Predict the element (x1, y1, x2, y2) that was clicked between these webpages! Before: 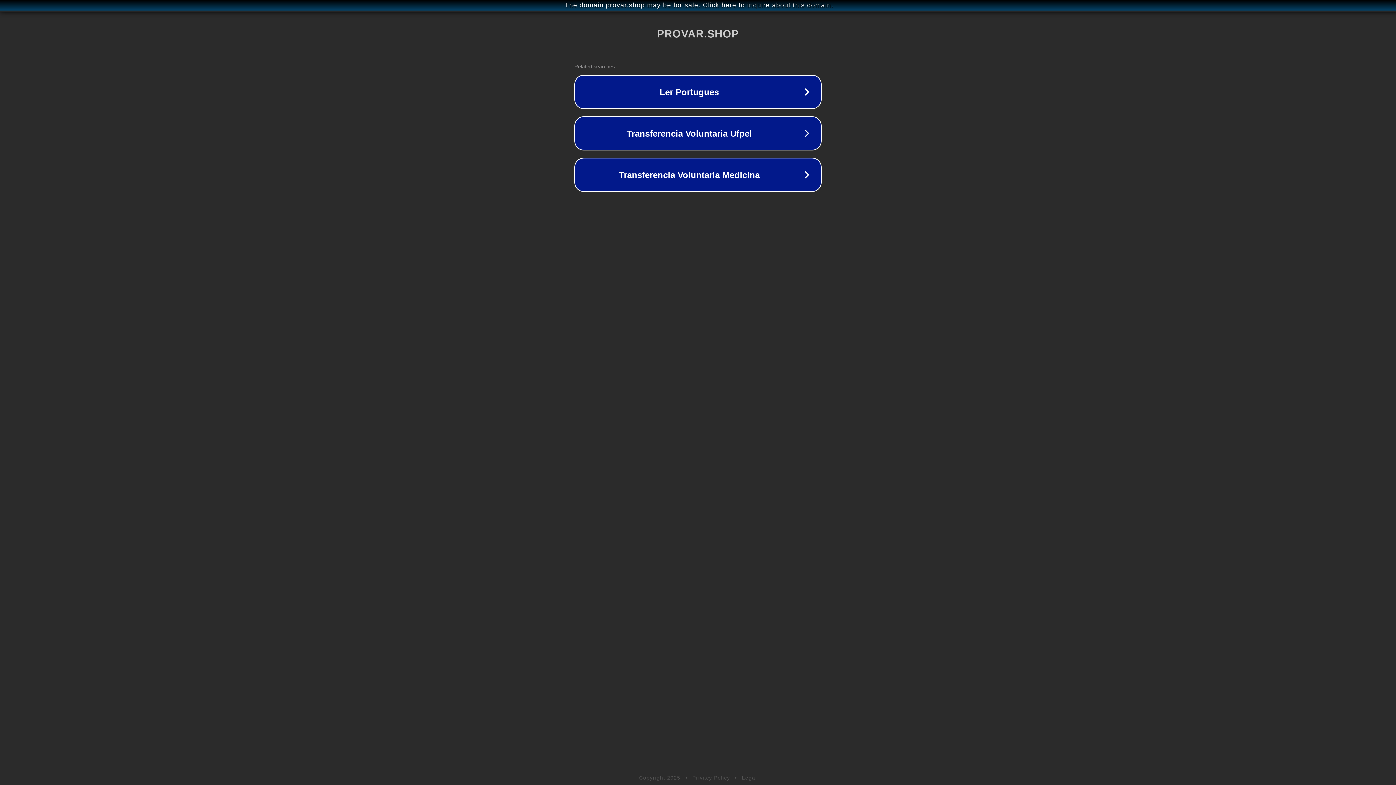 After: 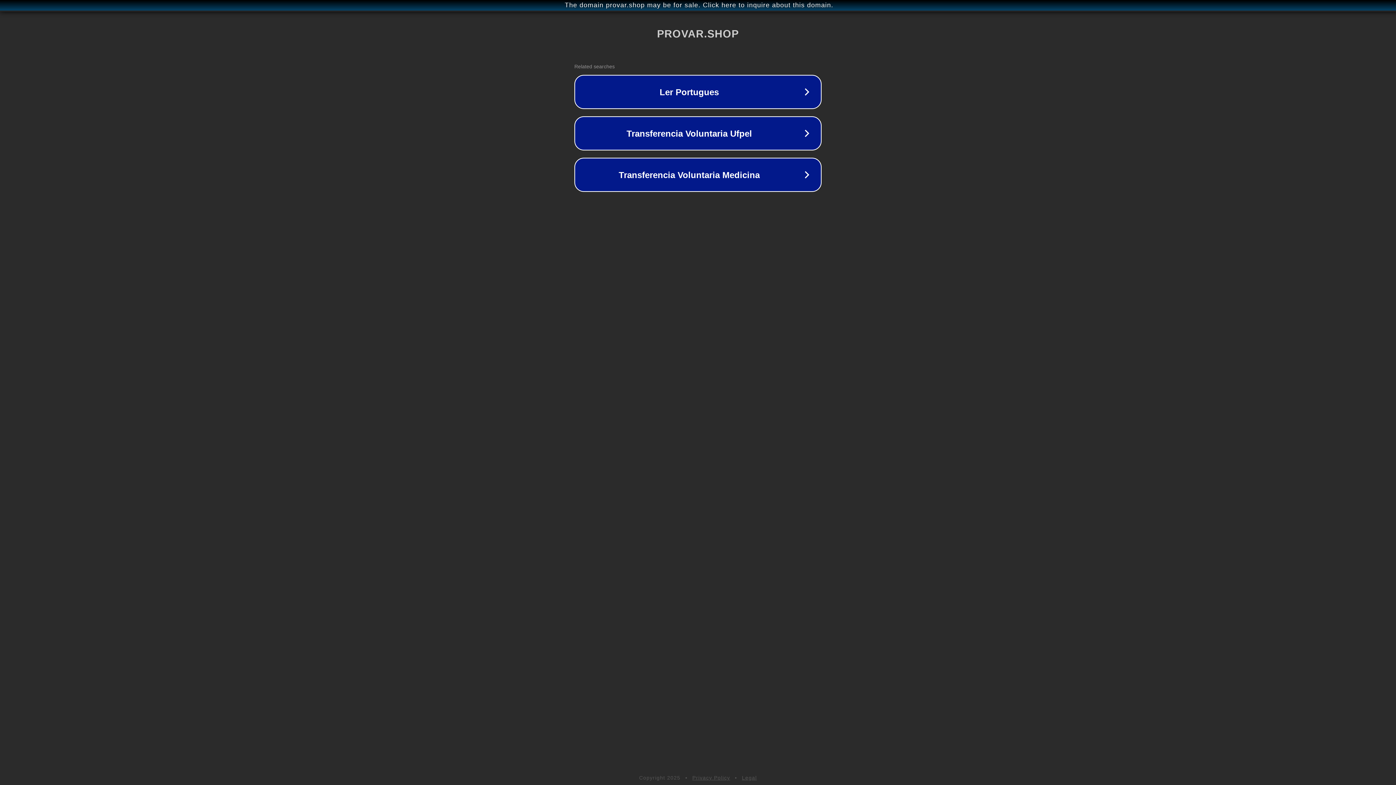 Action: bbox: (692, 775, 730, 781) label: Privacy Policy